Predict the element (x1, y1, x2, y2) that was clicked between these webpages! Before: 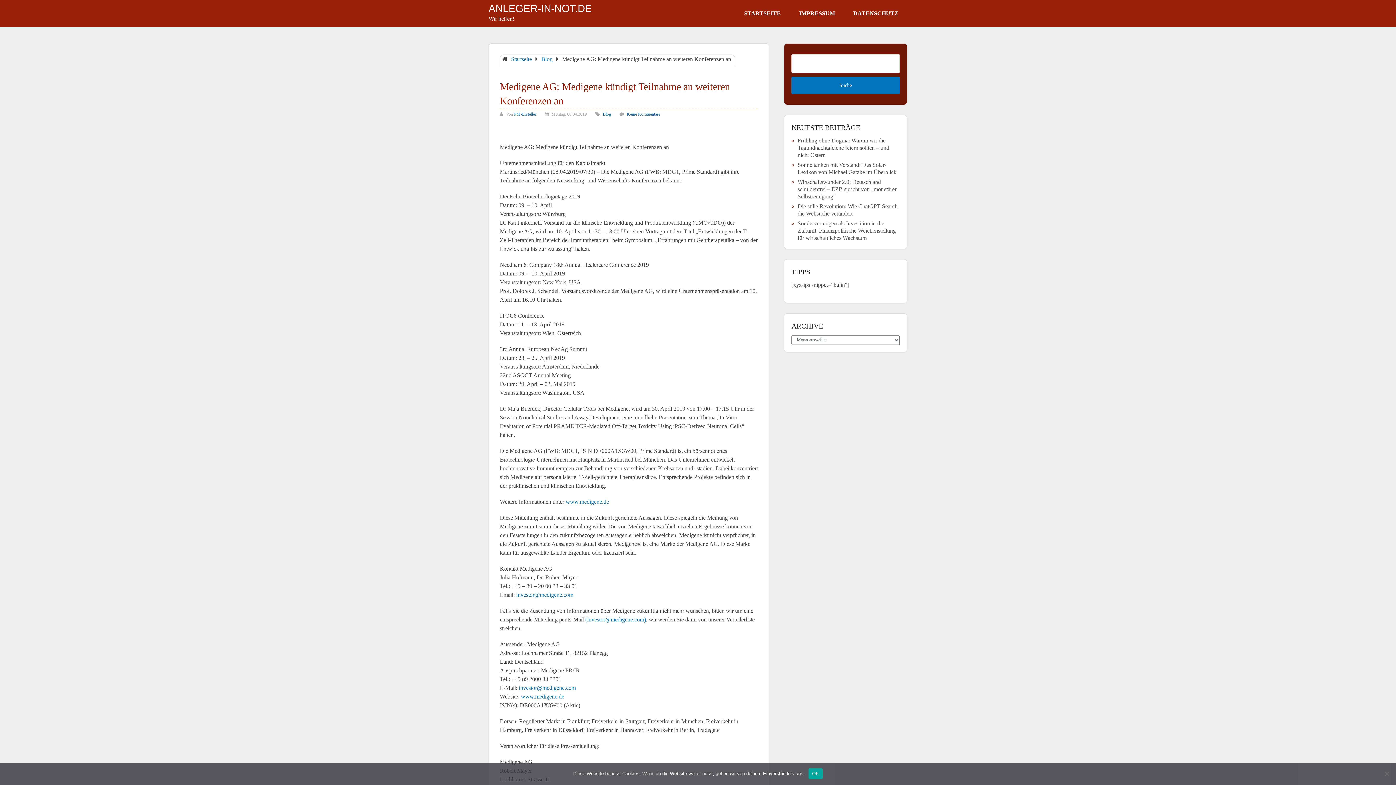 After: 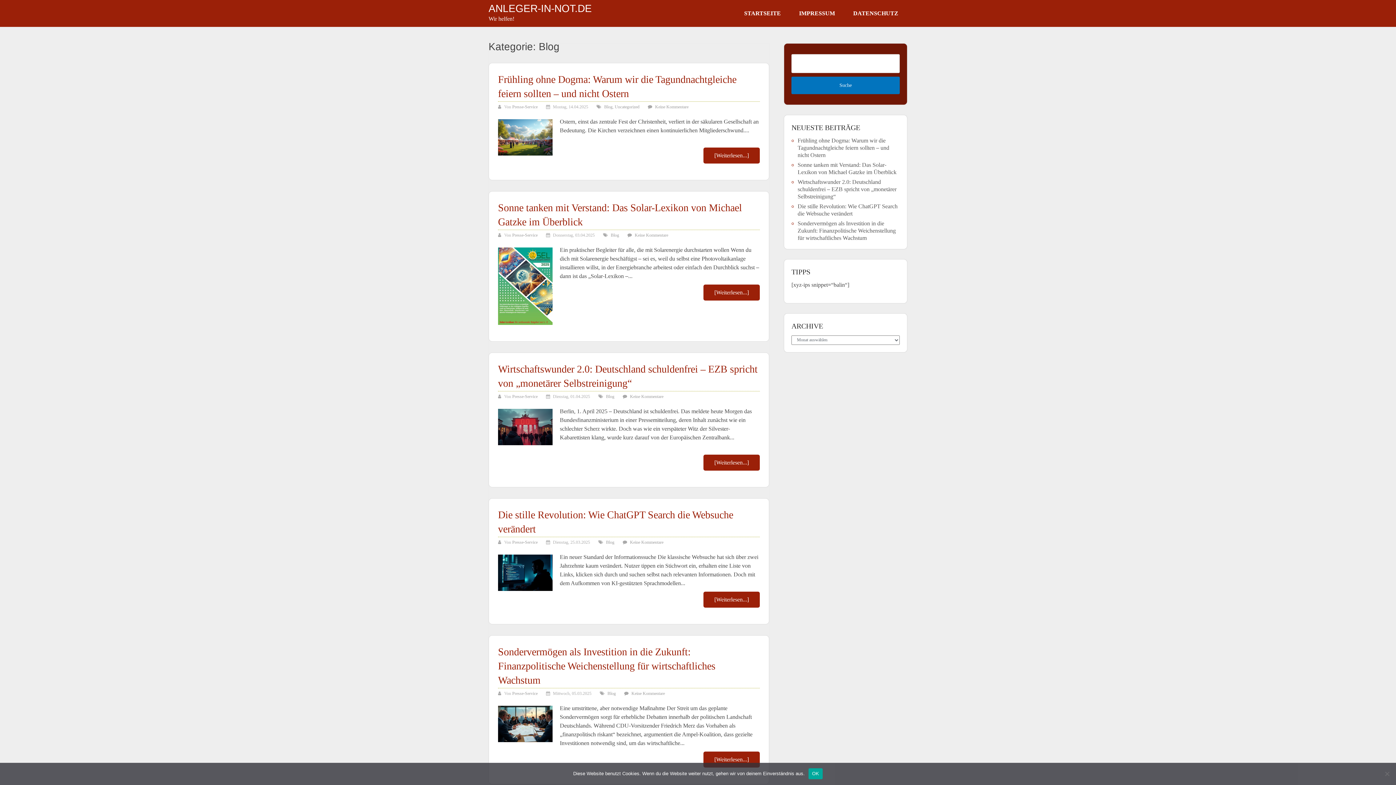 Action: bbox: (602, 111, 611, 116) label: Blog